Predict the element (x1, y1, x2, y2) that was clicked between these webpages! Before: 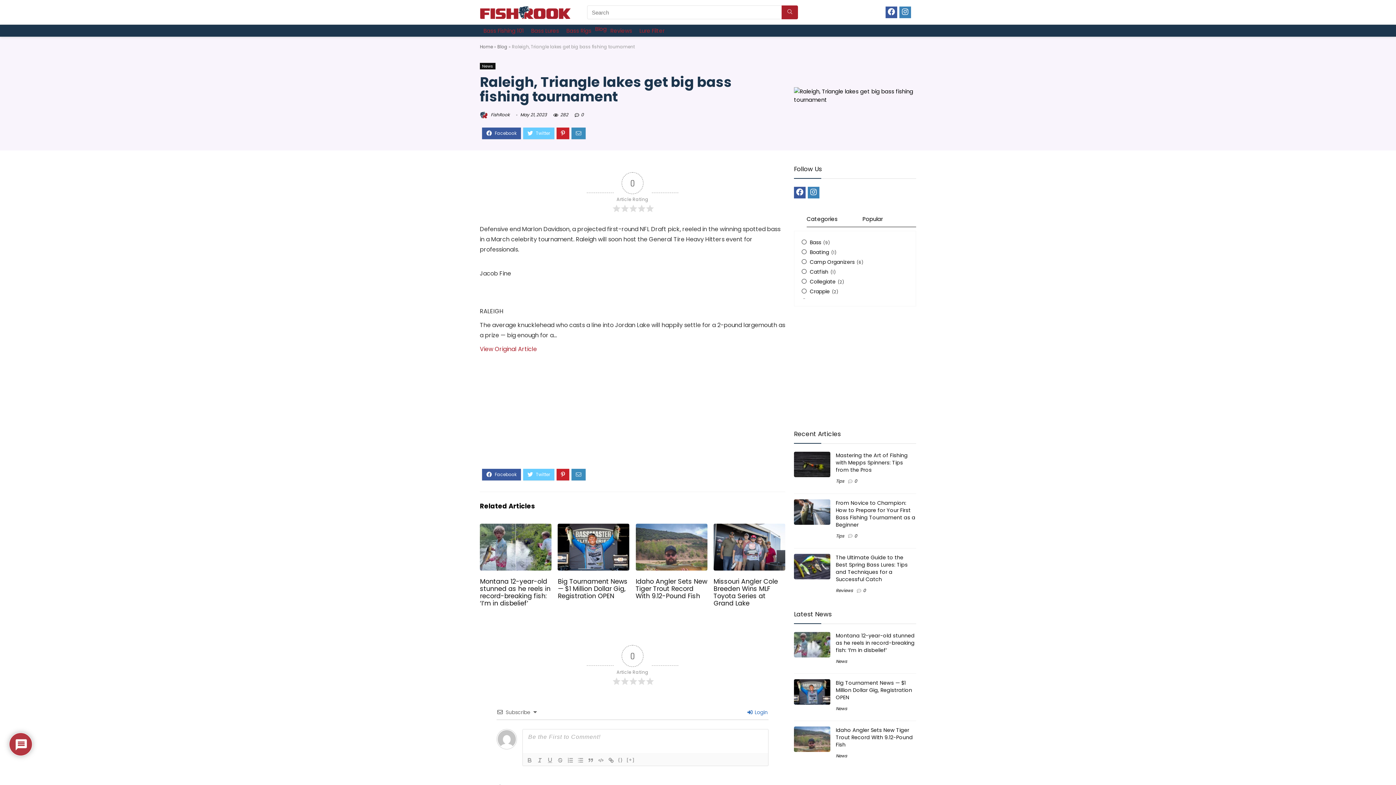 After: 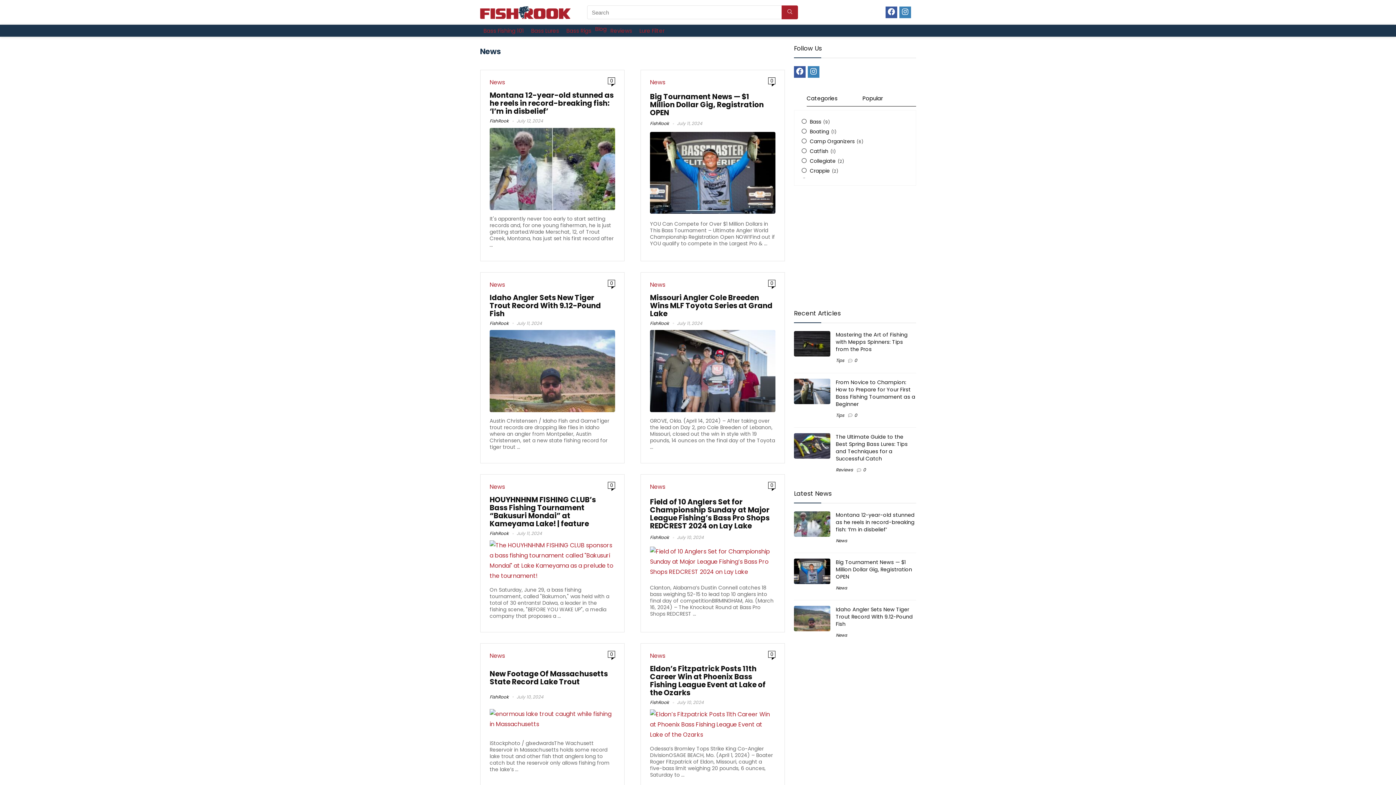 Action: bbox: (836, 658, 847, 664) label: News